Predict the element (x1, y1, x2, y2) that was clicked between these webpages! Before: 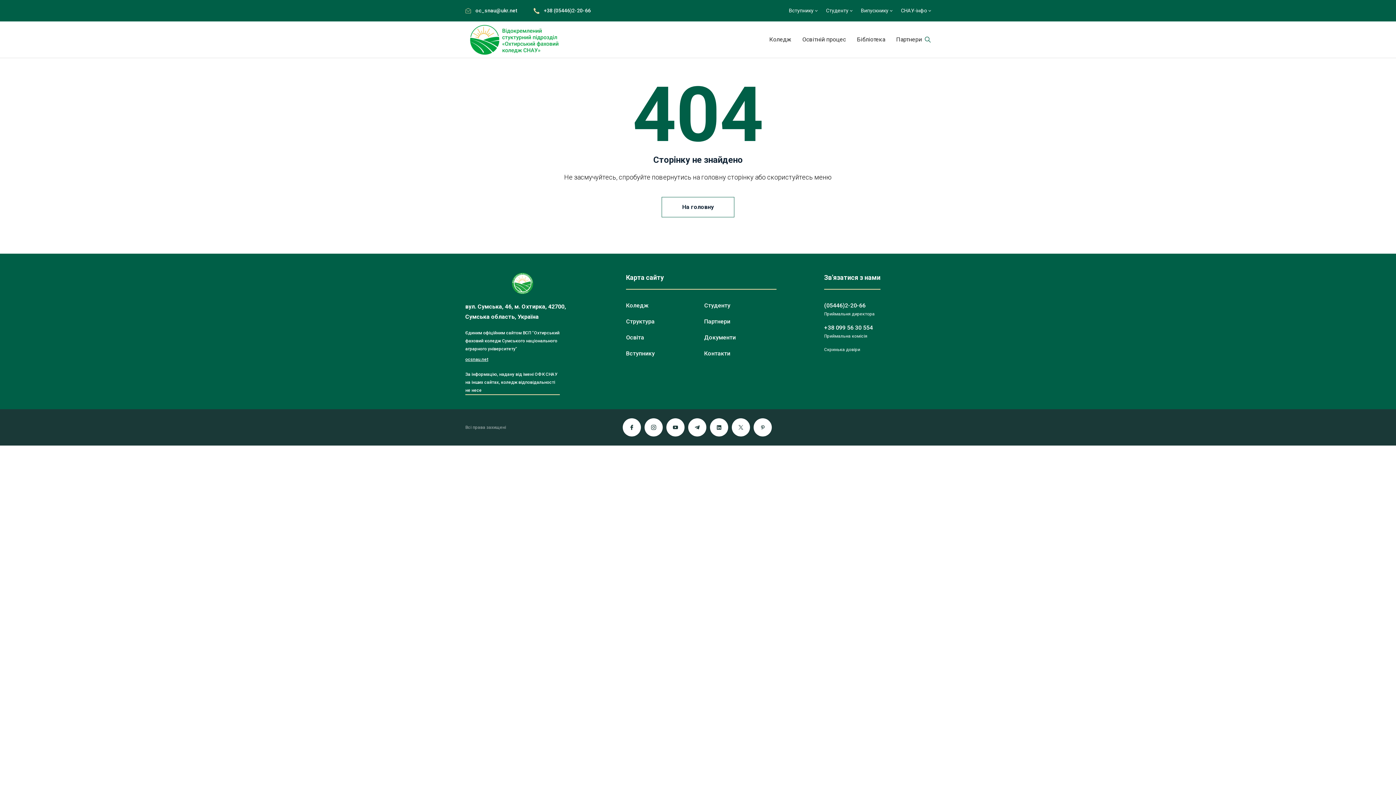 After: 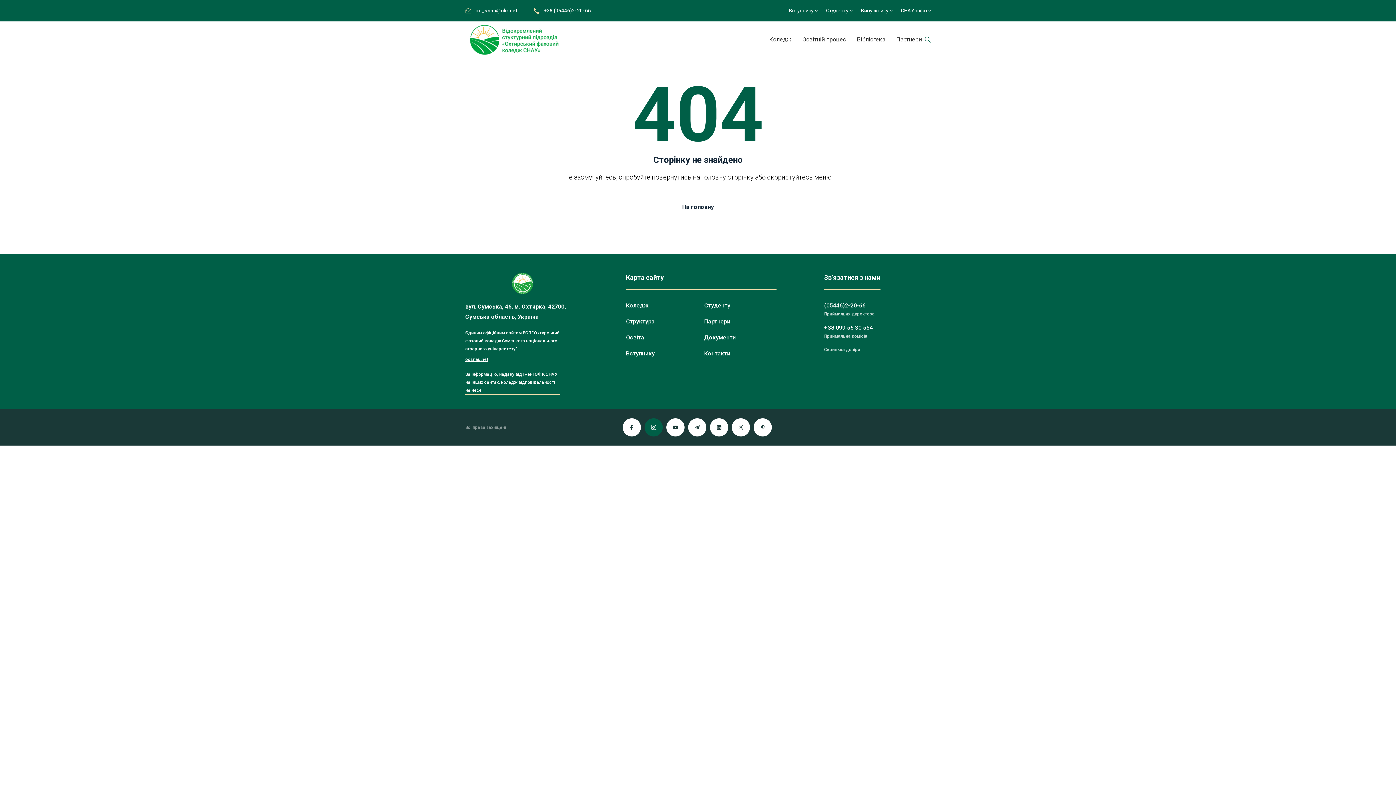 Action: bbox: (644, 418, 662, 436)